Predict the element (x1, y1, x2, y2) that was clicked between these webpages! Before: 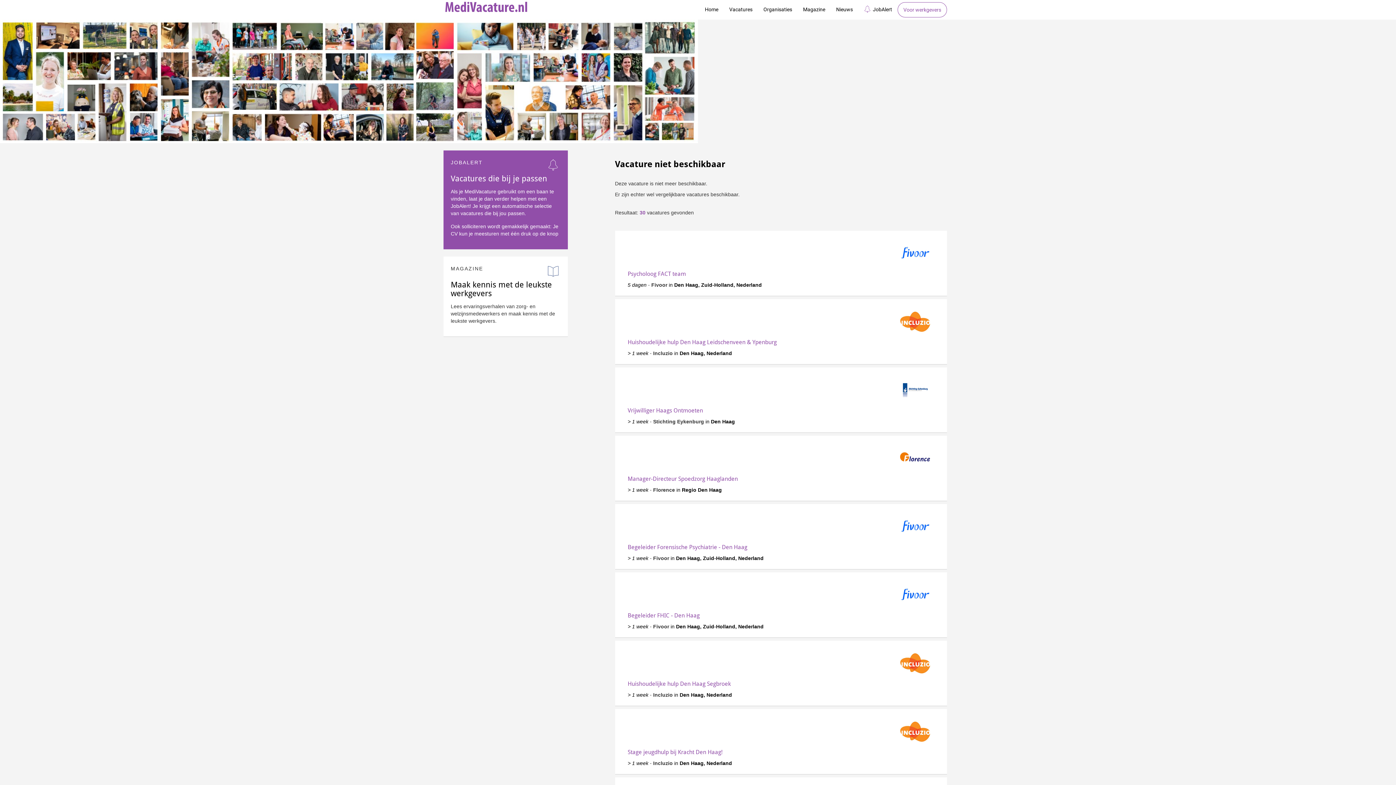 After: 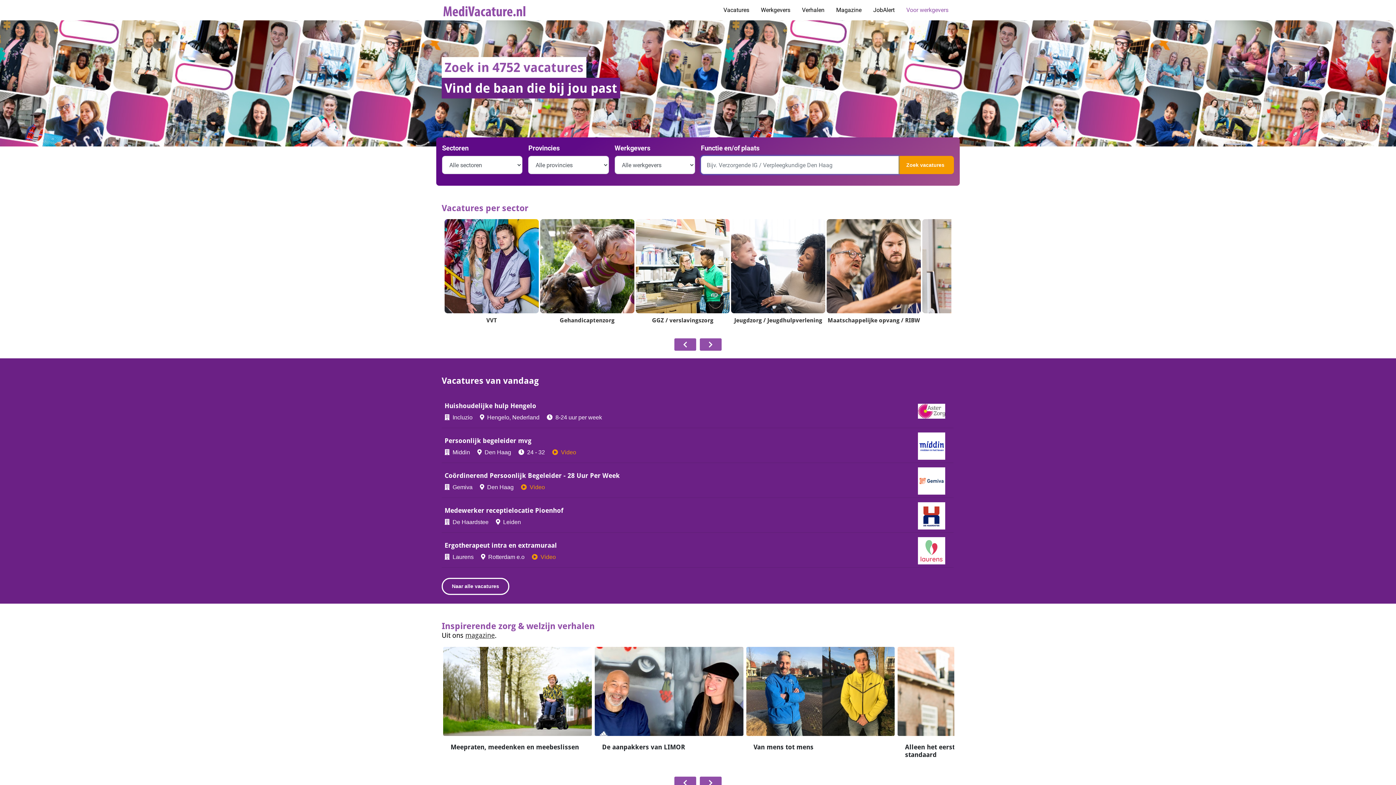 Action: bbox: (443, 0, 529, 18)